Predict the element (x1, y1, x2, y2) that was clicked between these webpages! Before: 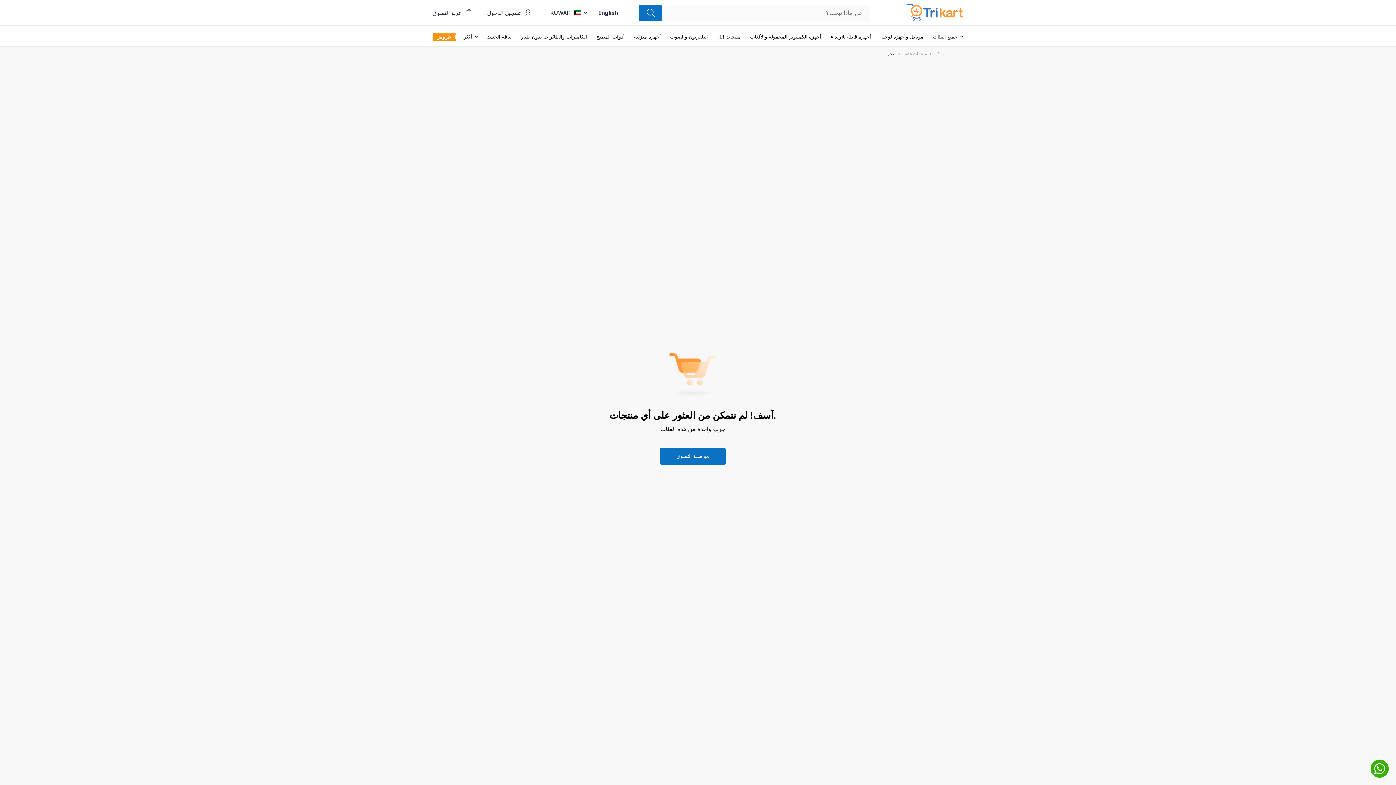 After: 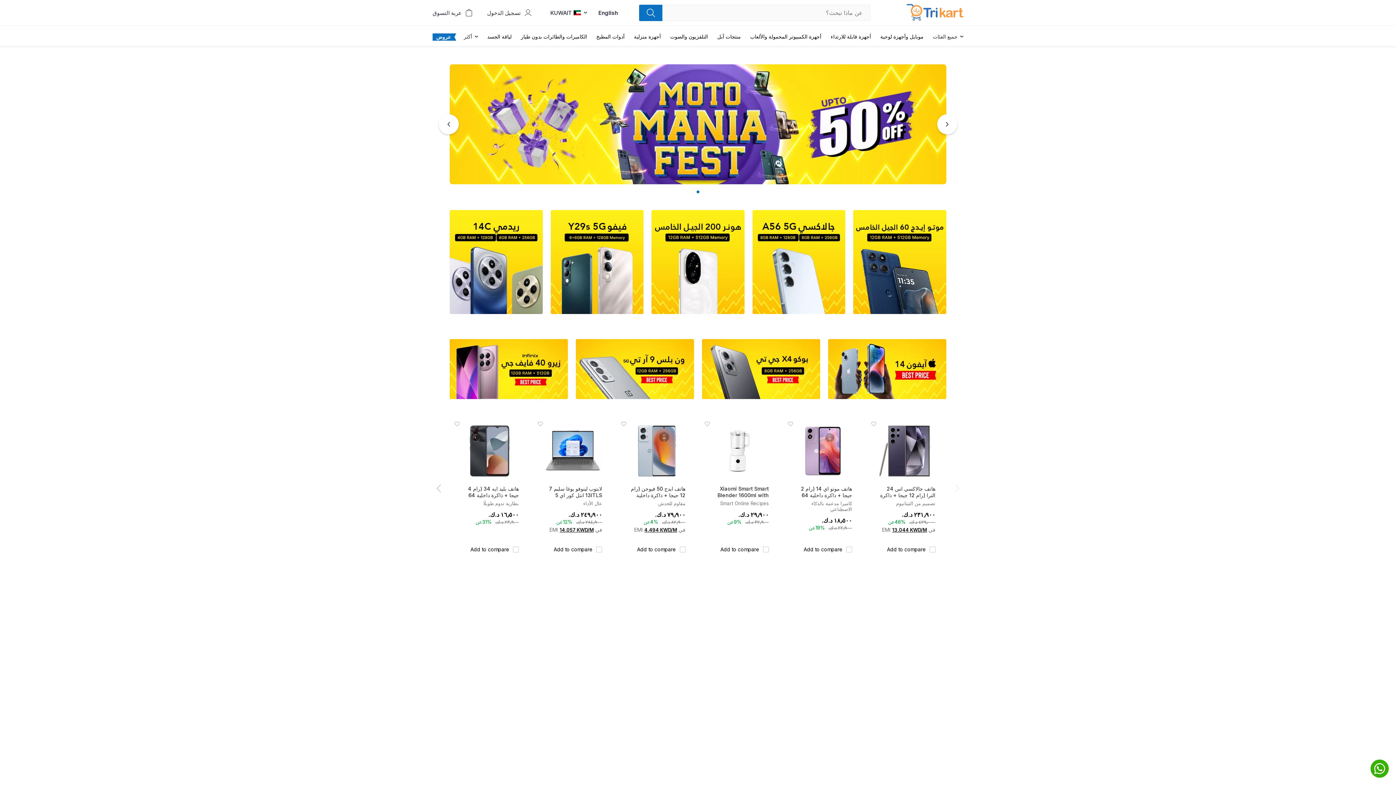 Action: bbox: (432, 33, 454, 40) label: عروض